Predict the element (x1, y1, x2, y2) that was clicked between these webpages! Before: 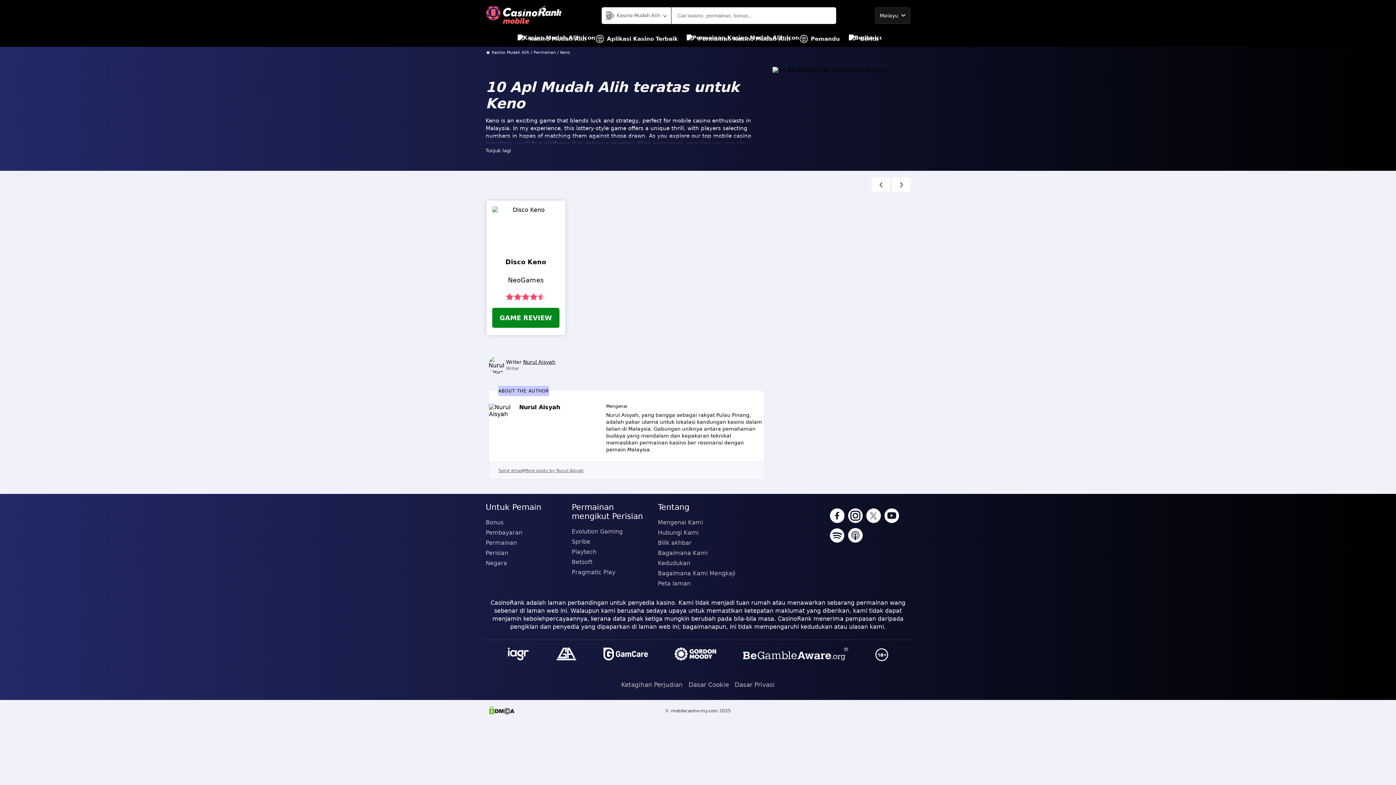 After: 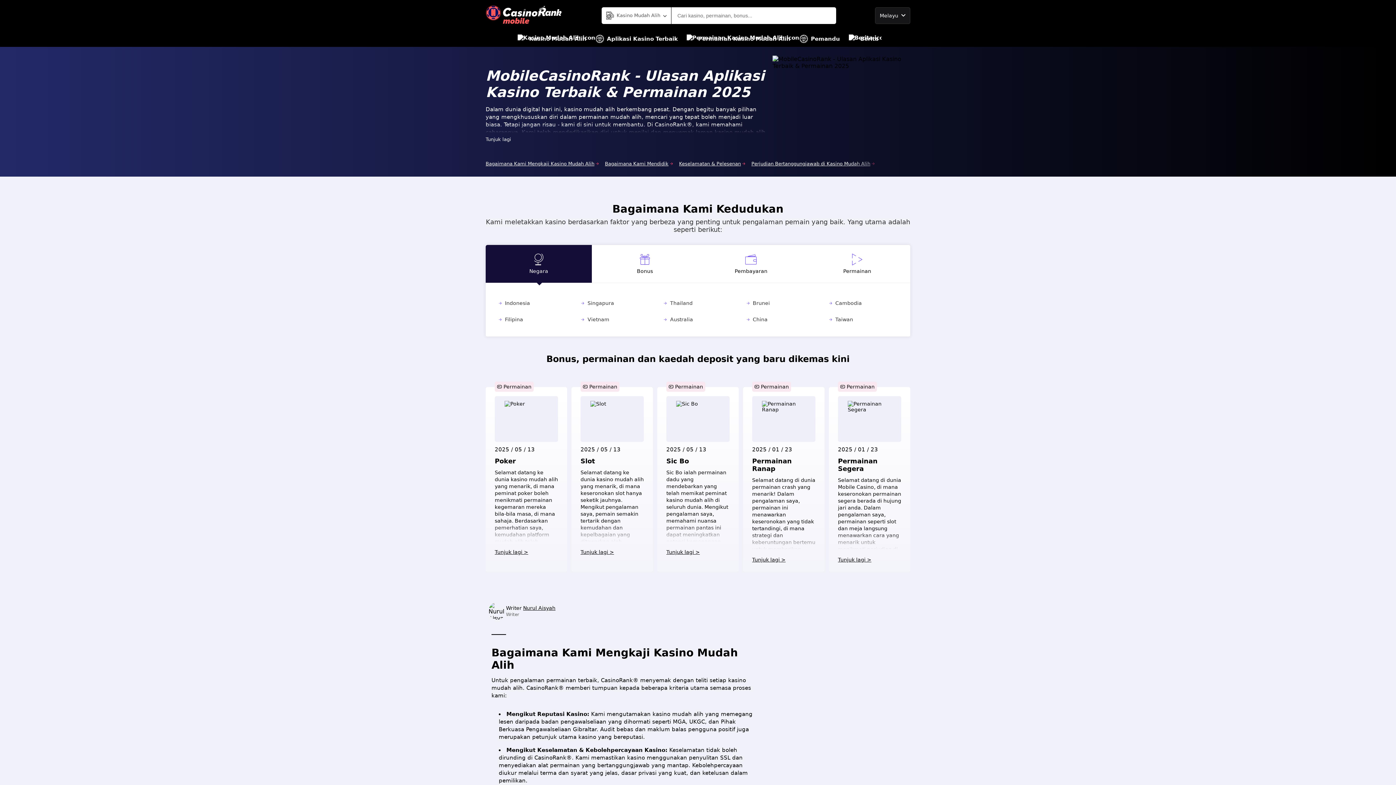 Action: bbox: (485, 4, 562, 26)